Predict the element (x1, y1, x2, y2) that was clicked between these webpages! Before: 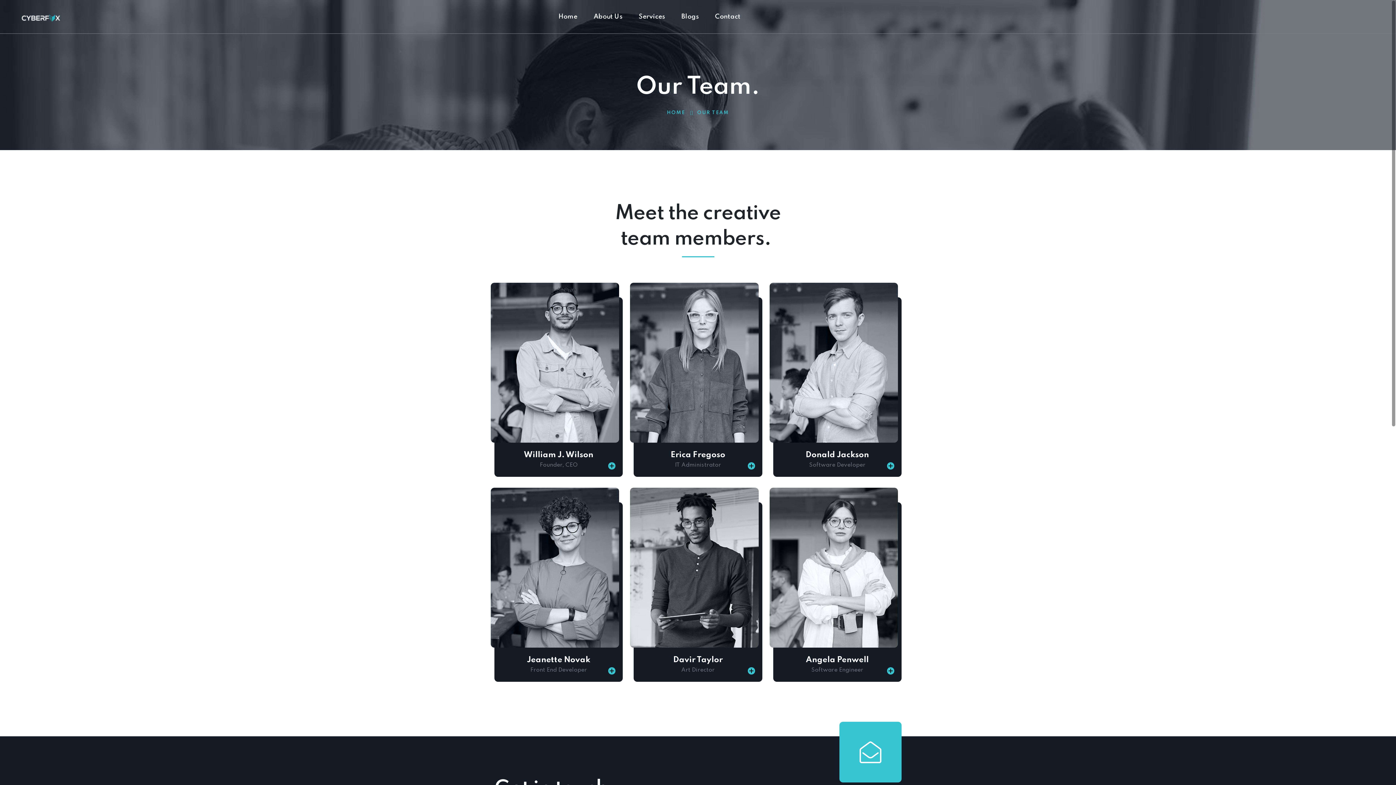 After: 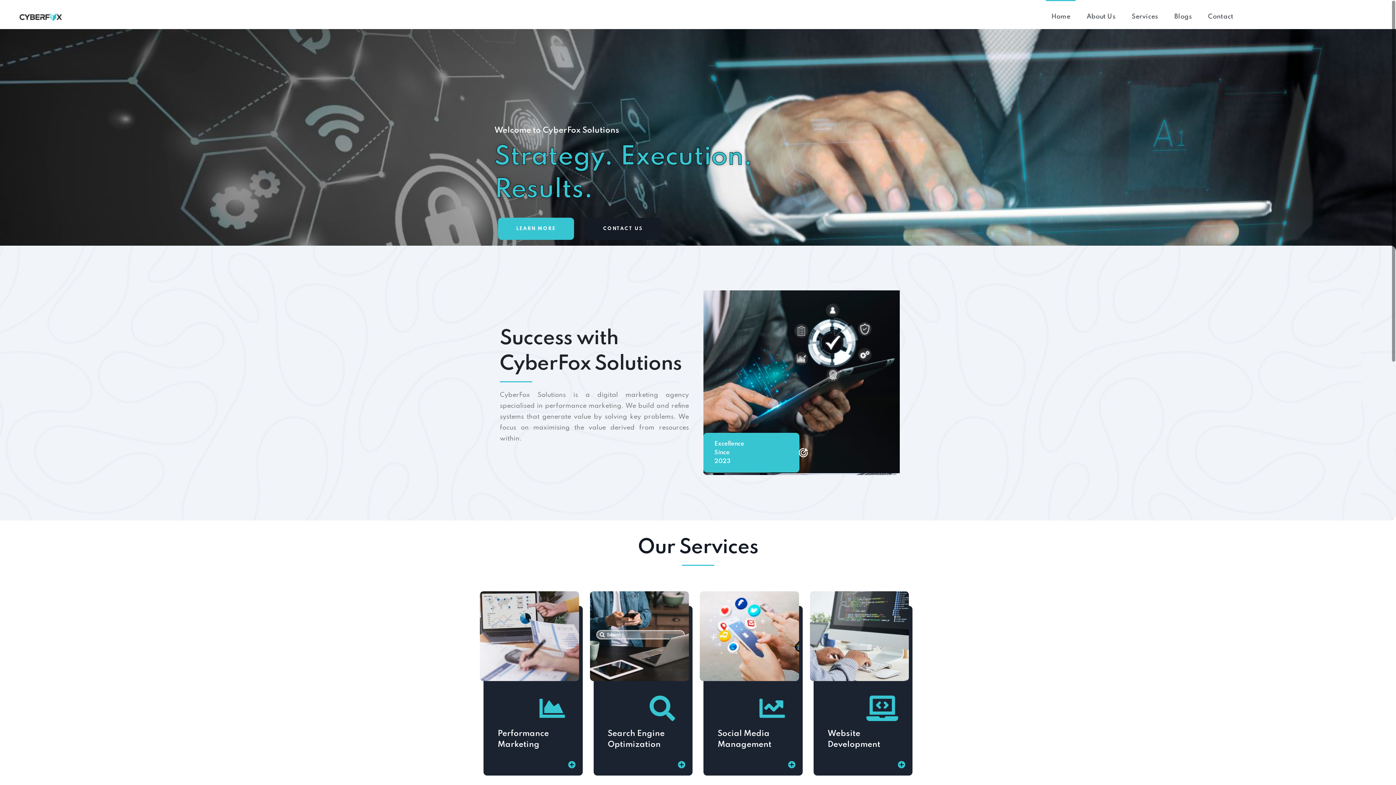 Action: label: Home bbox: (558, 0, 577, 33)